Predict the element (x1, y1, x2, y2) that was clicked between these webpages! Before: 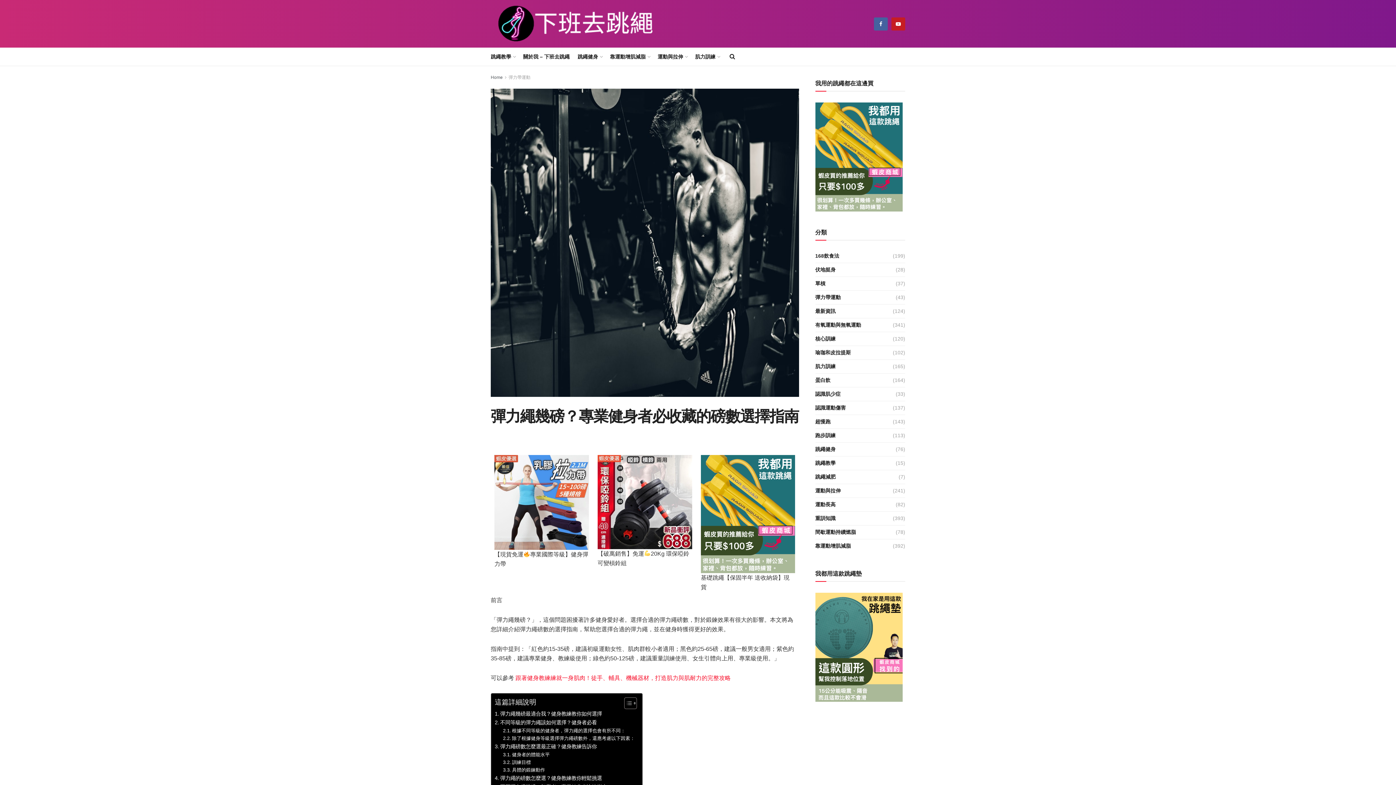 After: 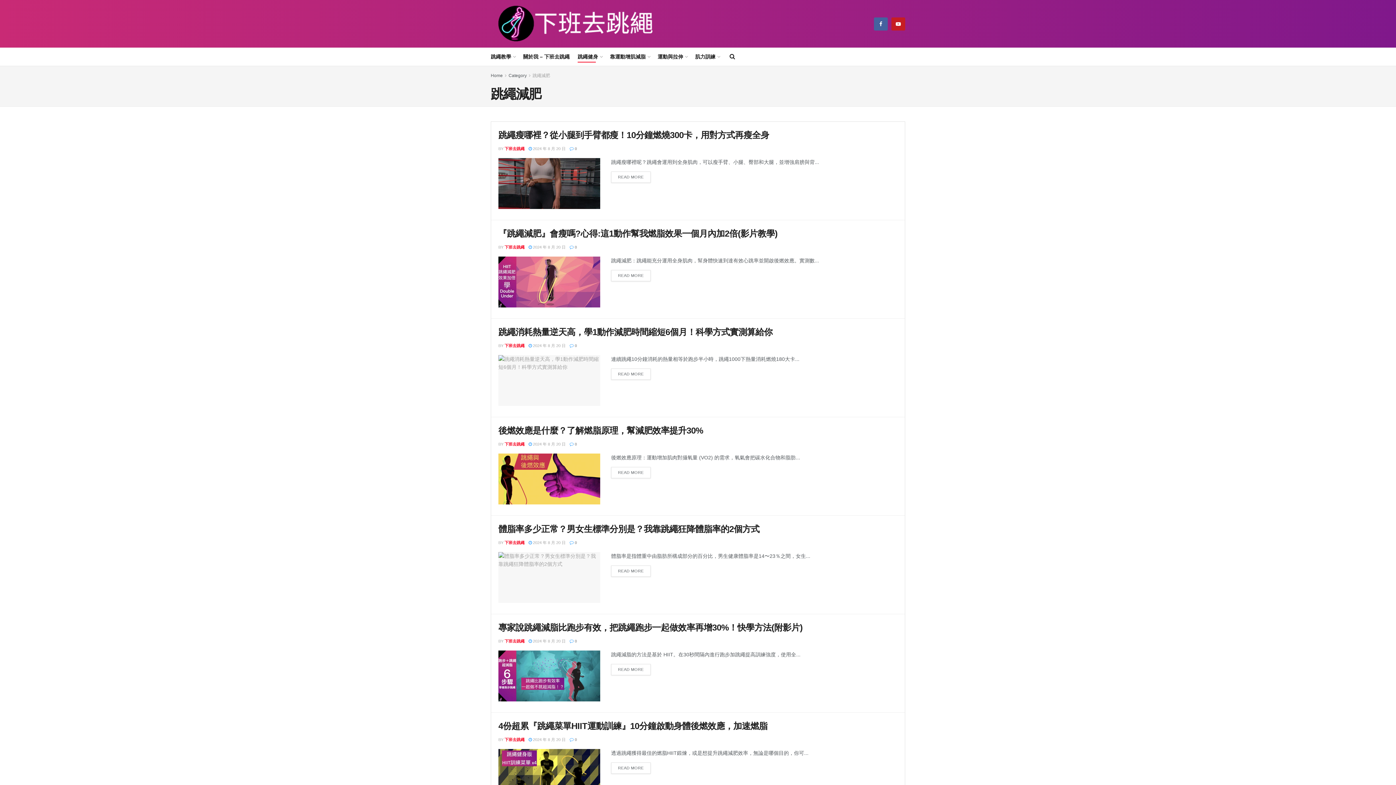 Action: label: 跳繩減肥 bbox: (815, 472, 835, 481)